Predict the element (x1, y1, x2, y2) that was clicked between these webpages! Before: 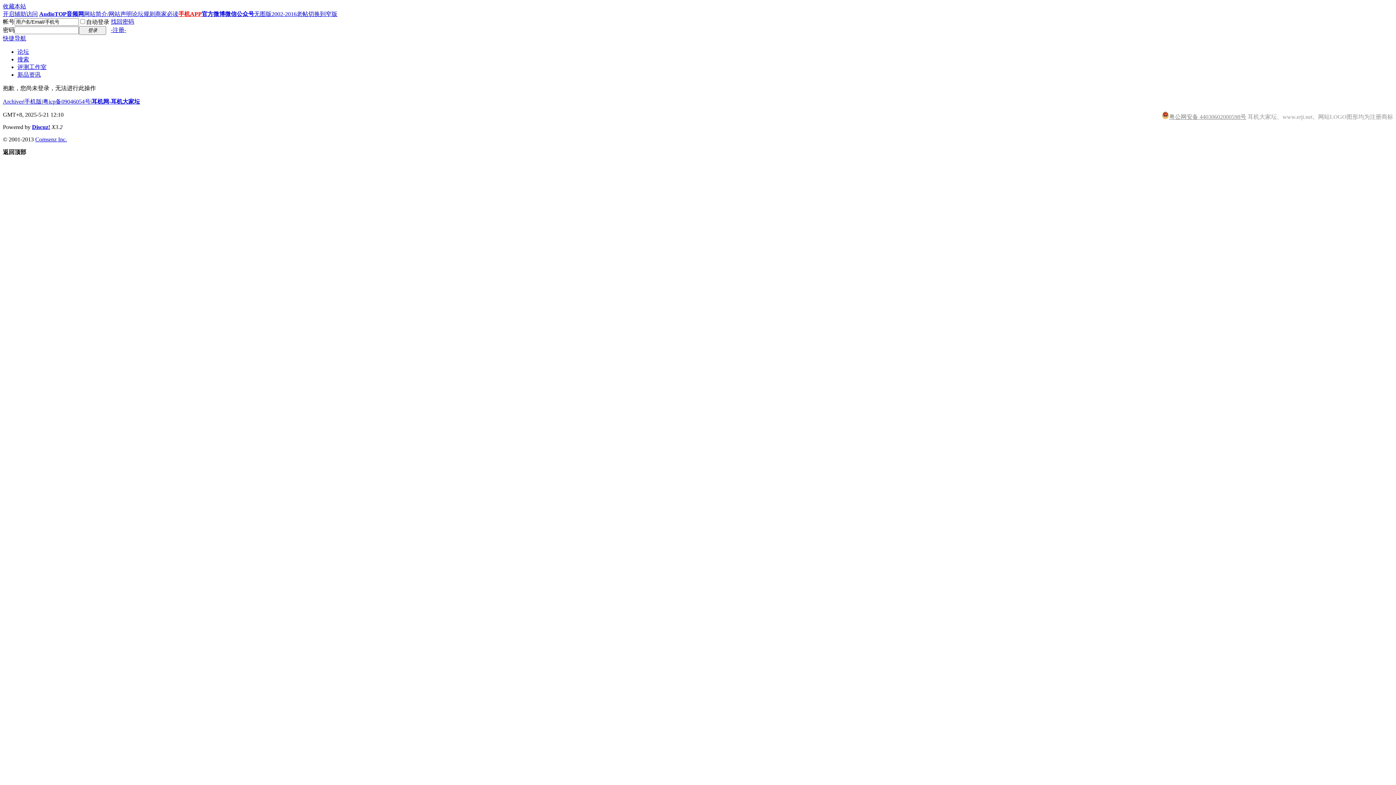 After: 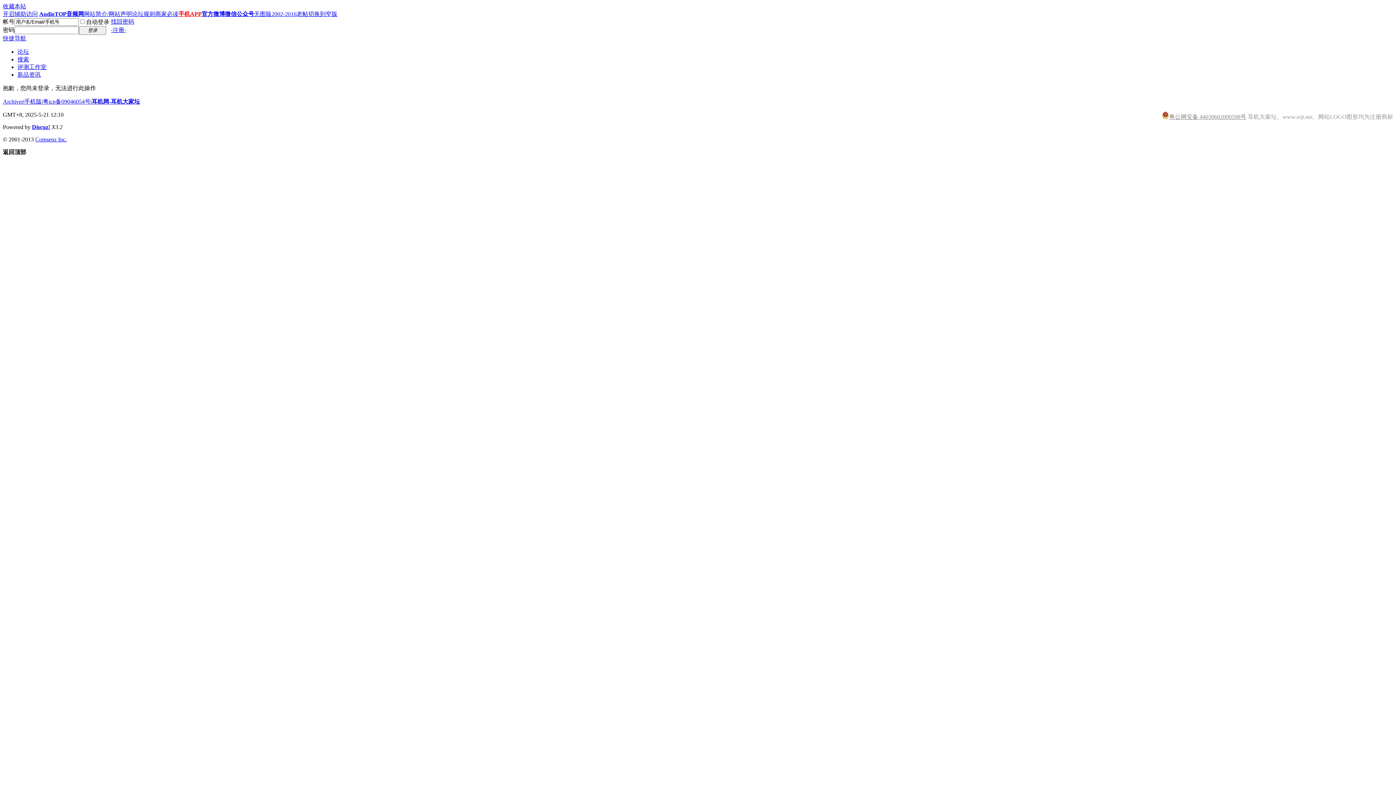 Action: label: 开启辅助访问 bbox: (2, 10, 37, 17)